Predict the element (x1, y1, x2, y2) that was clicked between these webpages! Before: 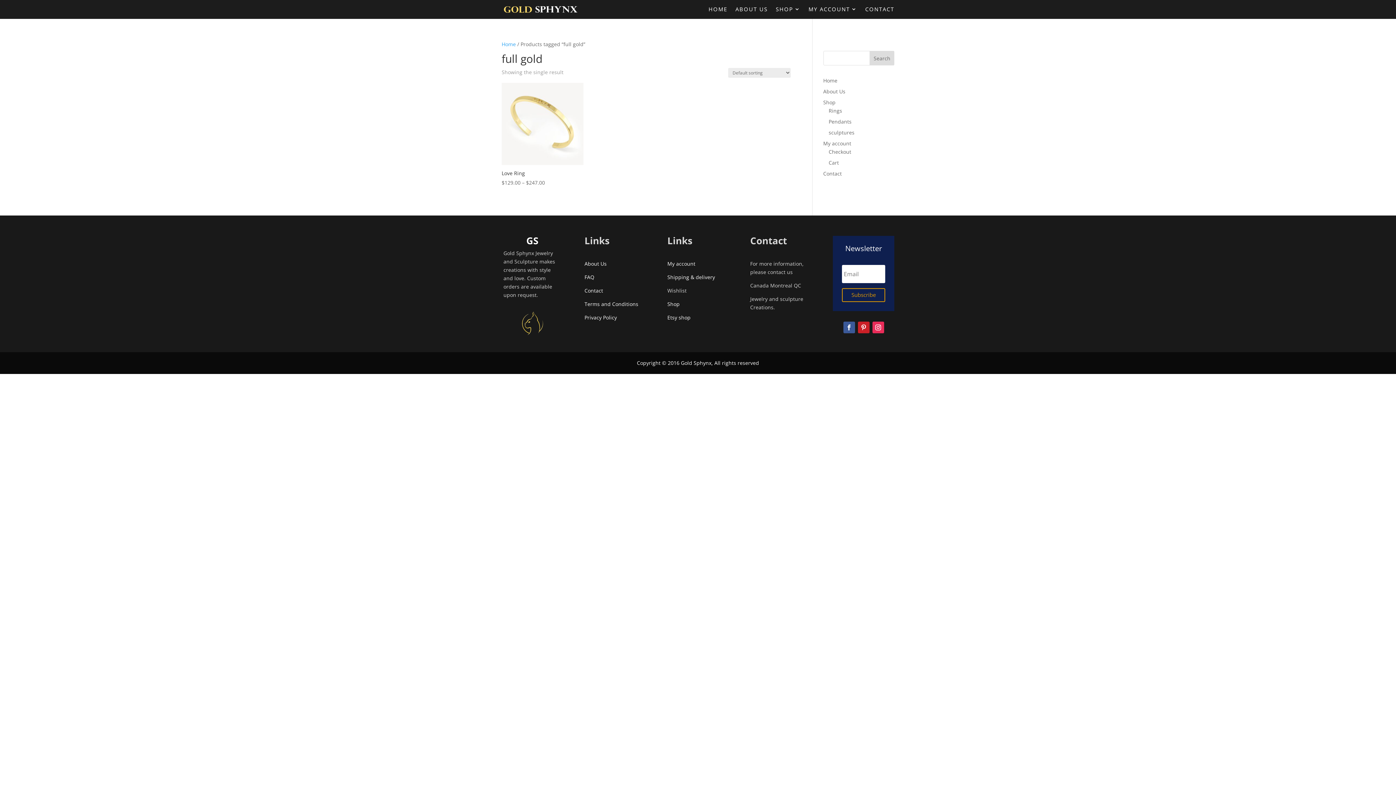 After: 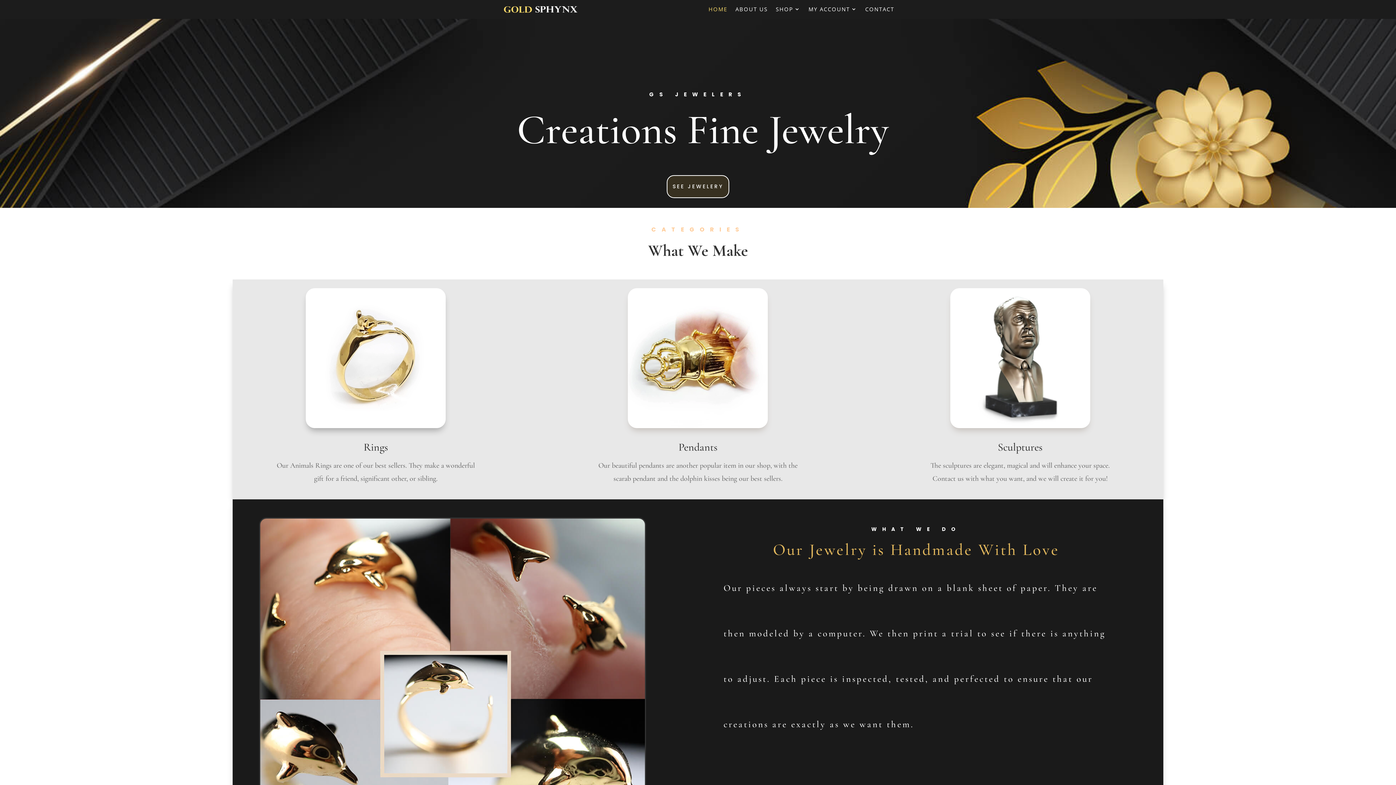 Action: bbox: (518, 332, 546, 338)